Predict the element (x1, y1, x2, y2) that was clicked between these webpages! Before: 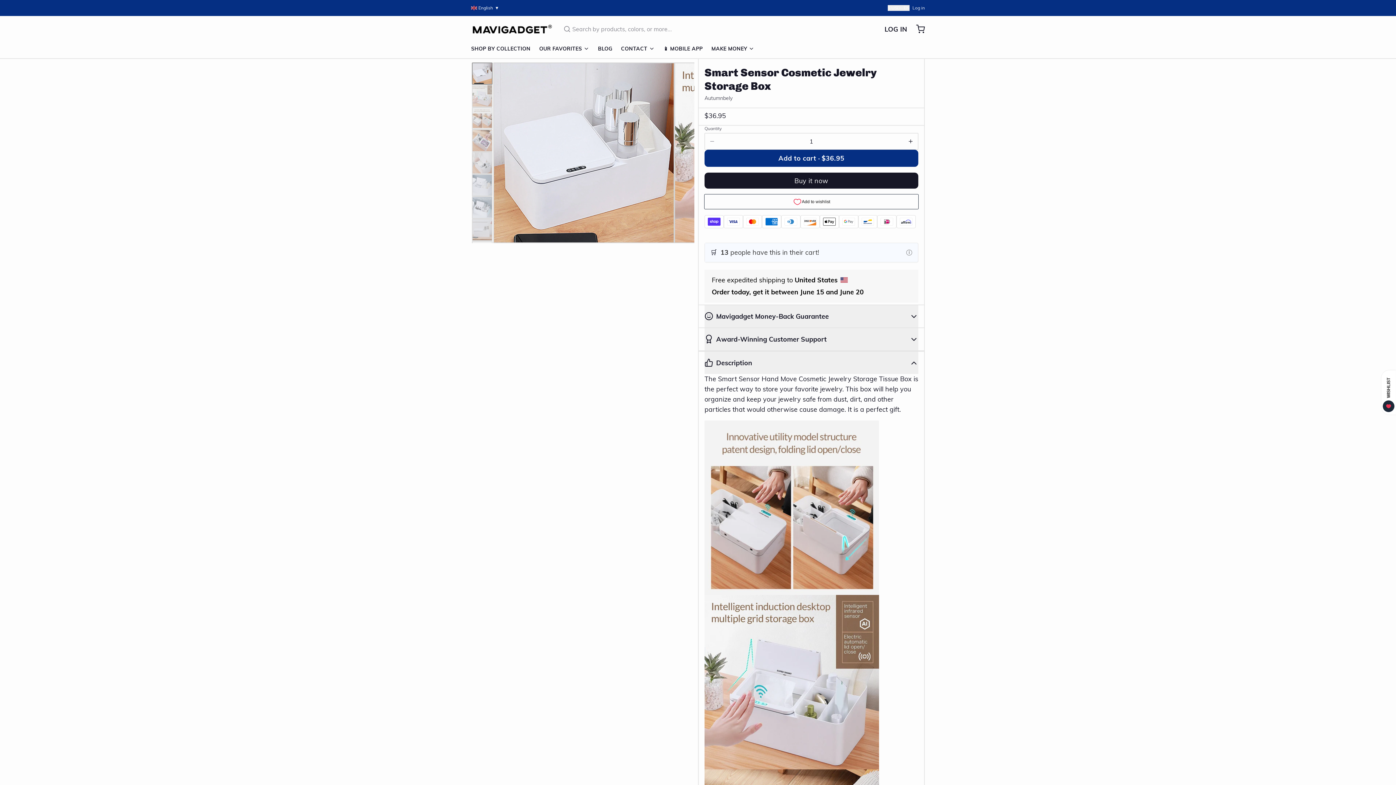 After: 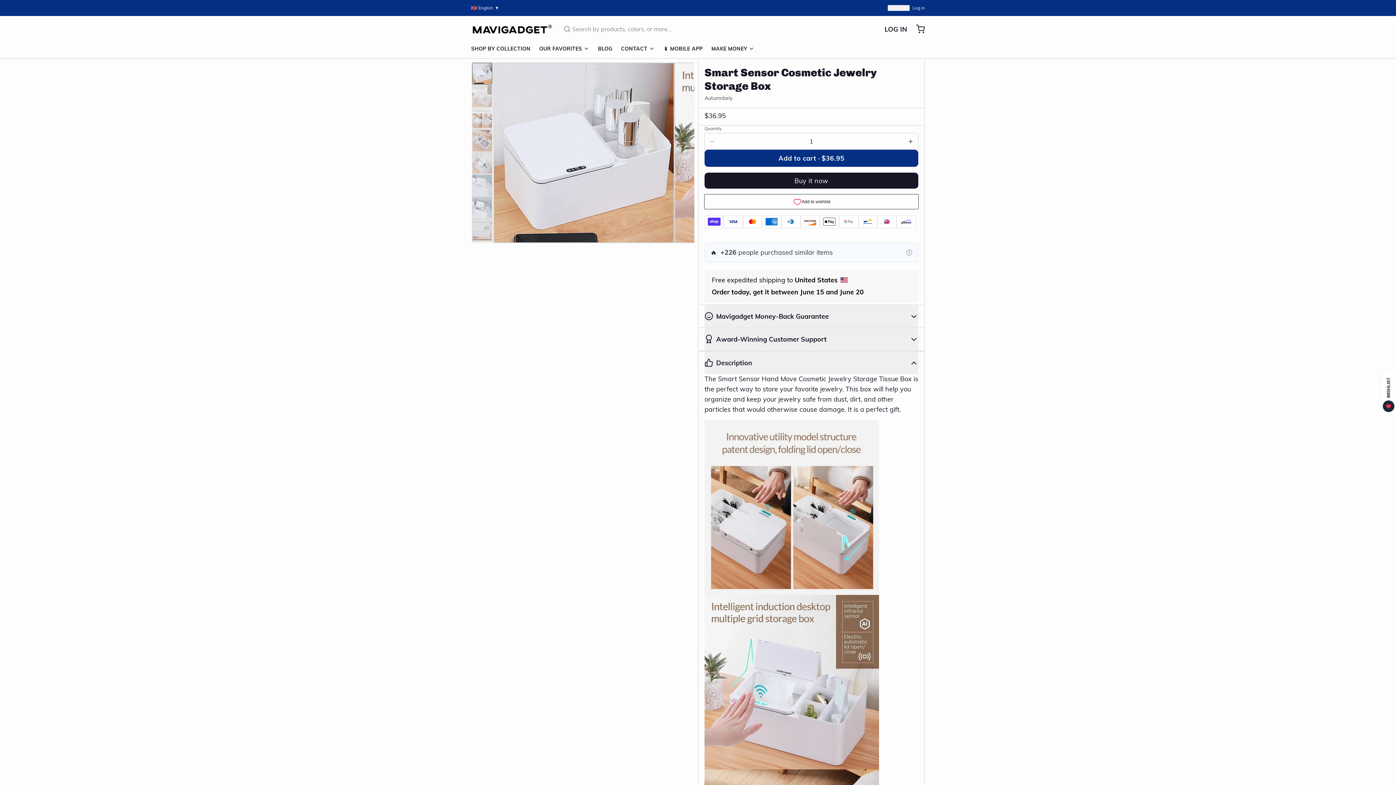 Action: label: $ USD · EN bbox: (888, 5, 909, 10)